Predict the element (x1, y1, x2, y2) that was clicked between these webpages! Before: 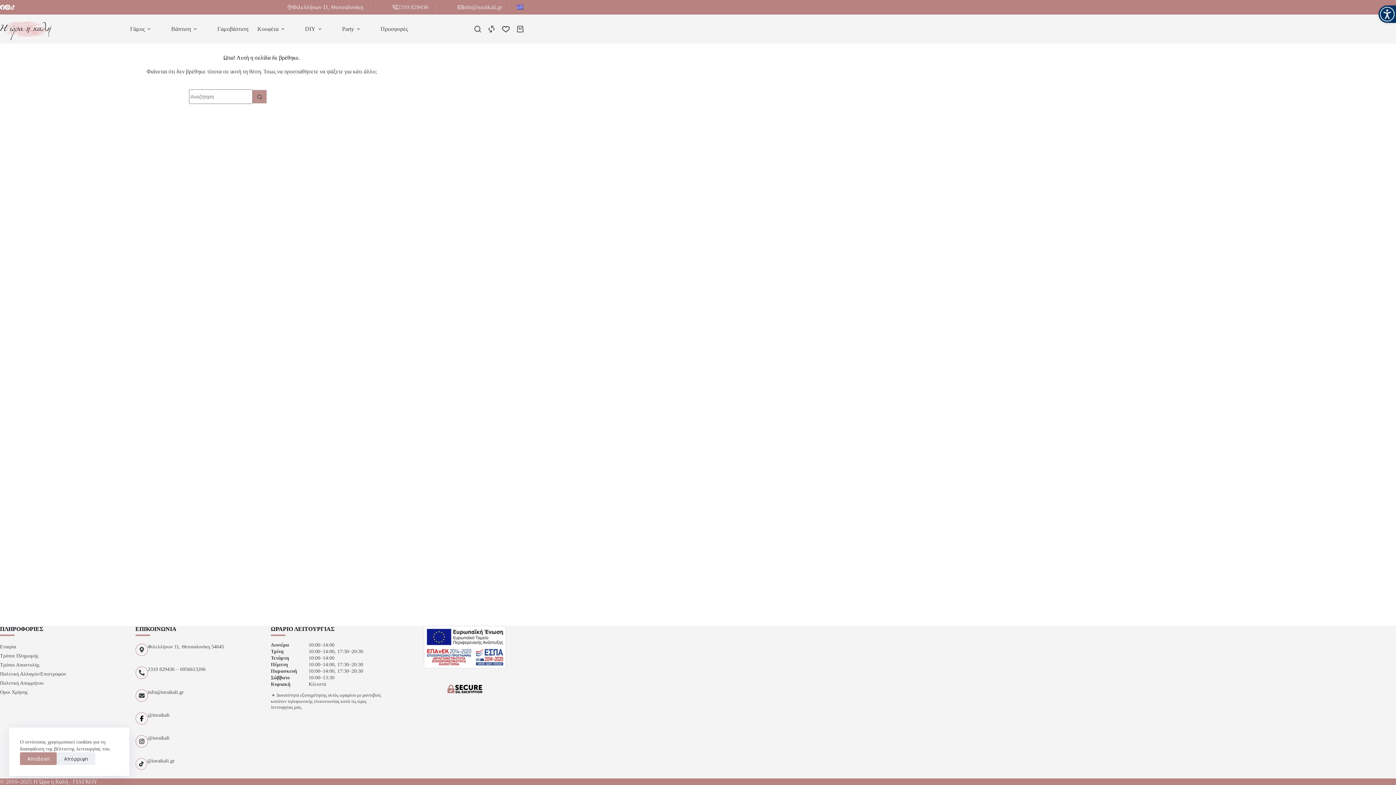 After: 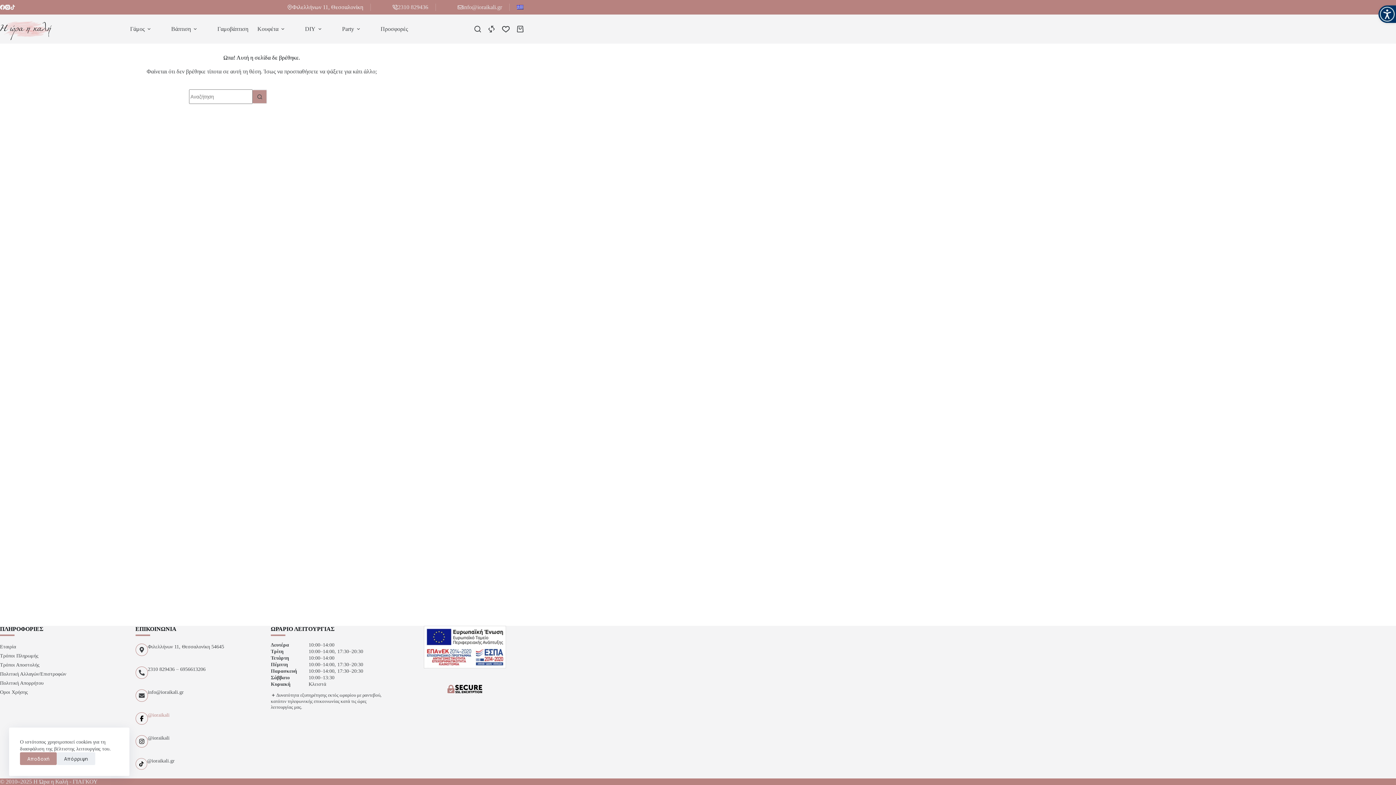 Action: label: @ioraikali bbox: (147, 712, 169, 718)